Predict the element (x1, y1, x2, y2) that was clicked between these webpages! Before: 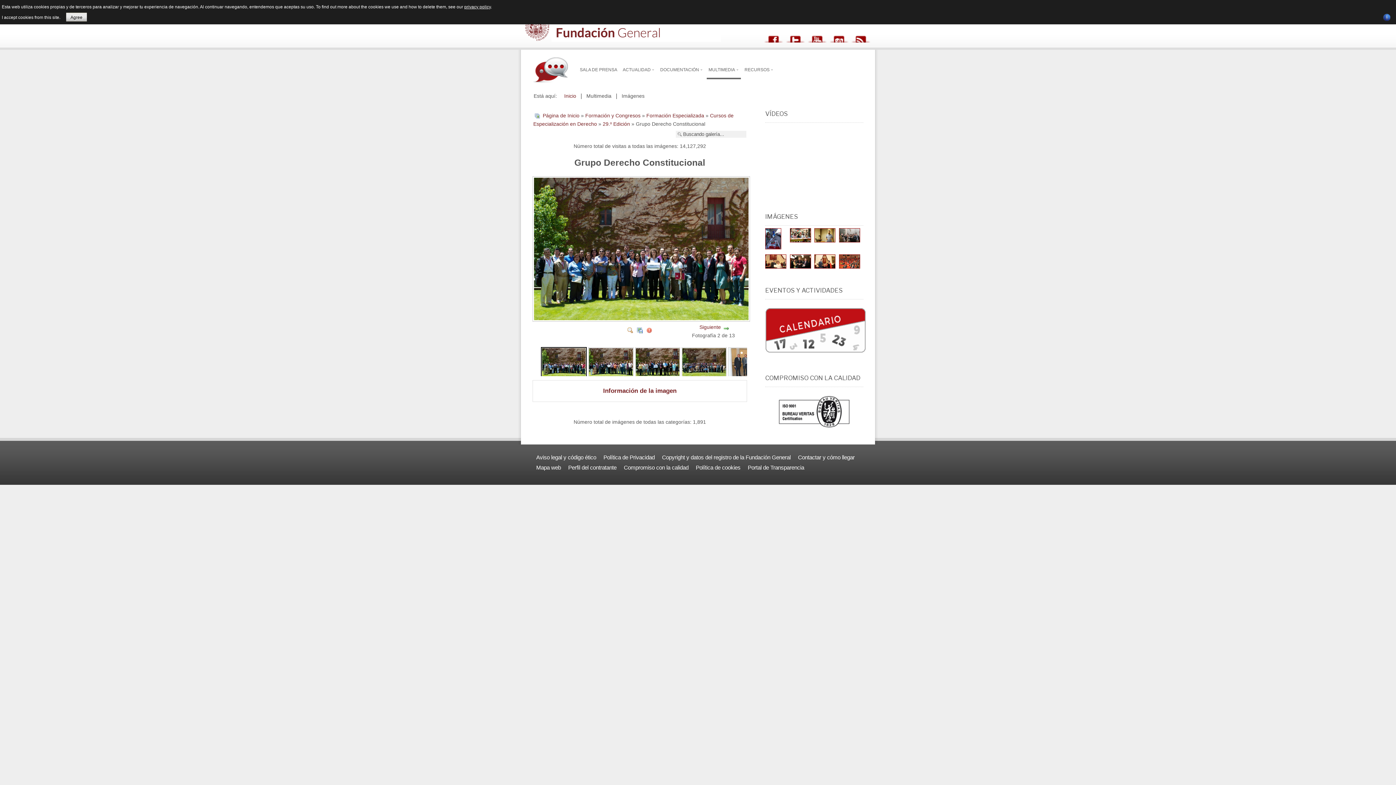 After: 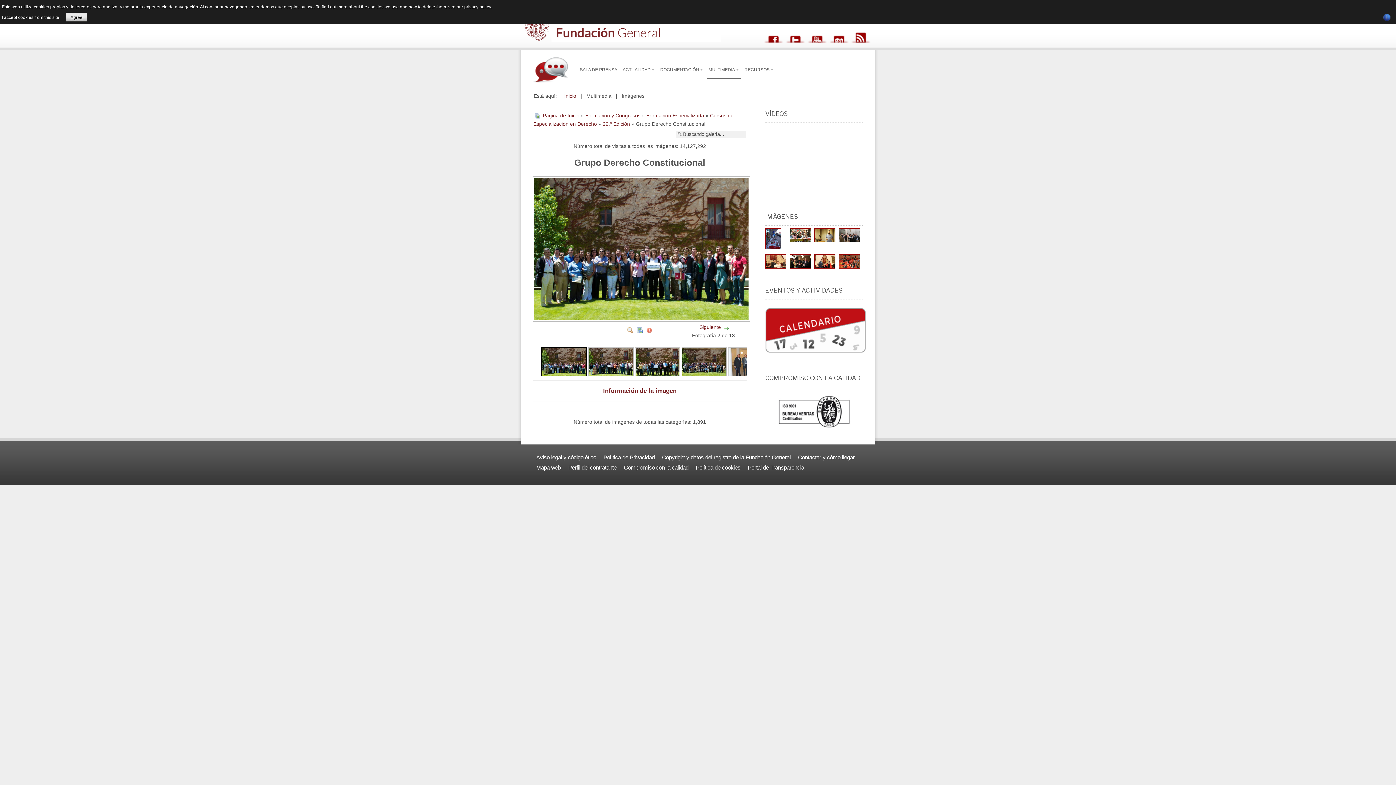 Action: bbox: (850, 32, 871, 42)